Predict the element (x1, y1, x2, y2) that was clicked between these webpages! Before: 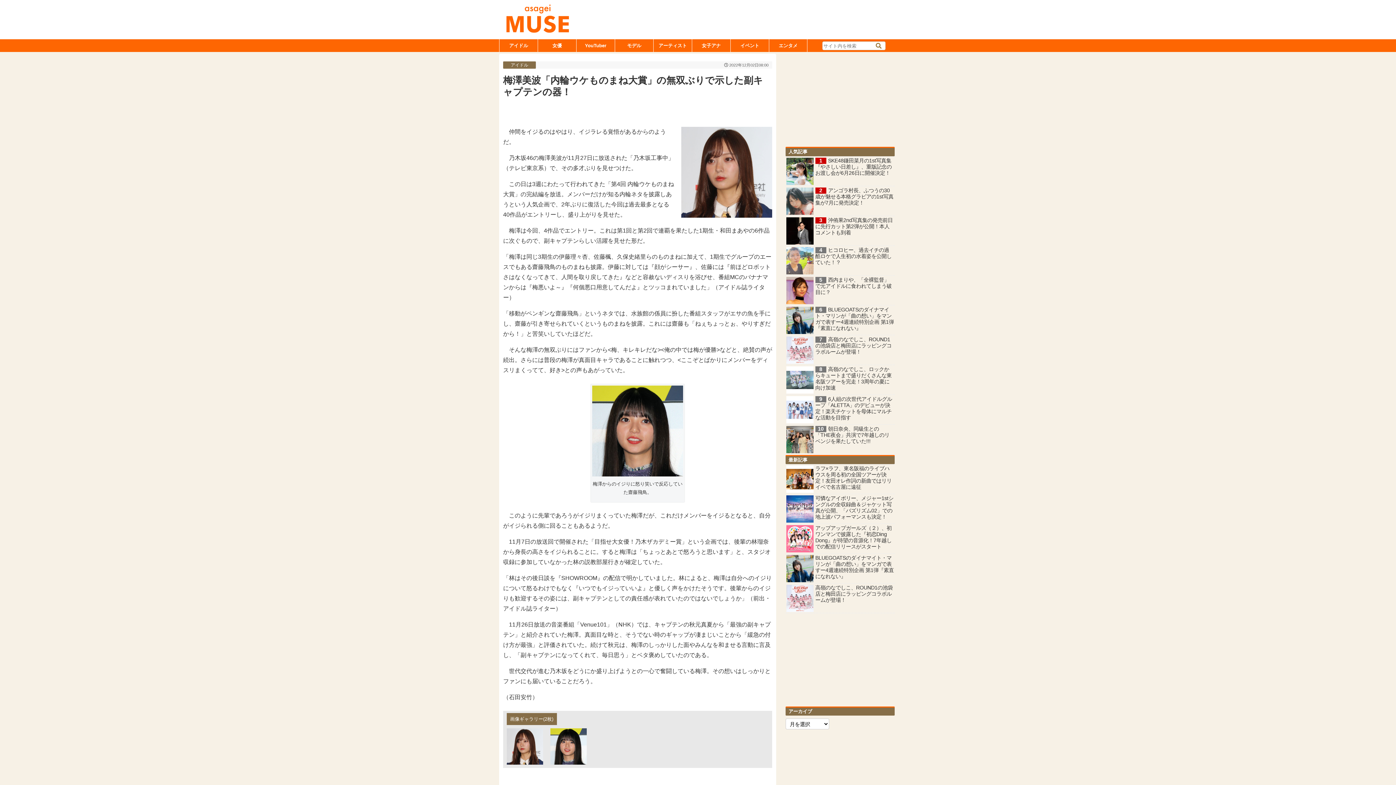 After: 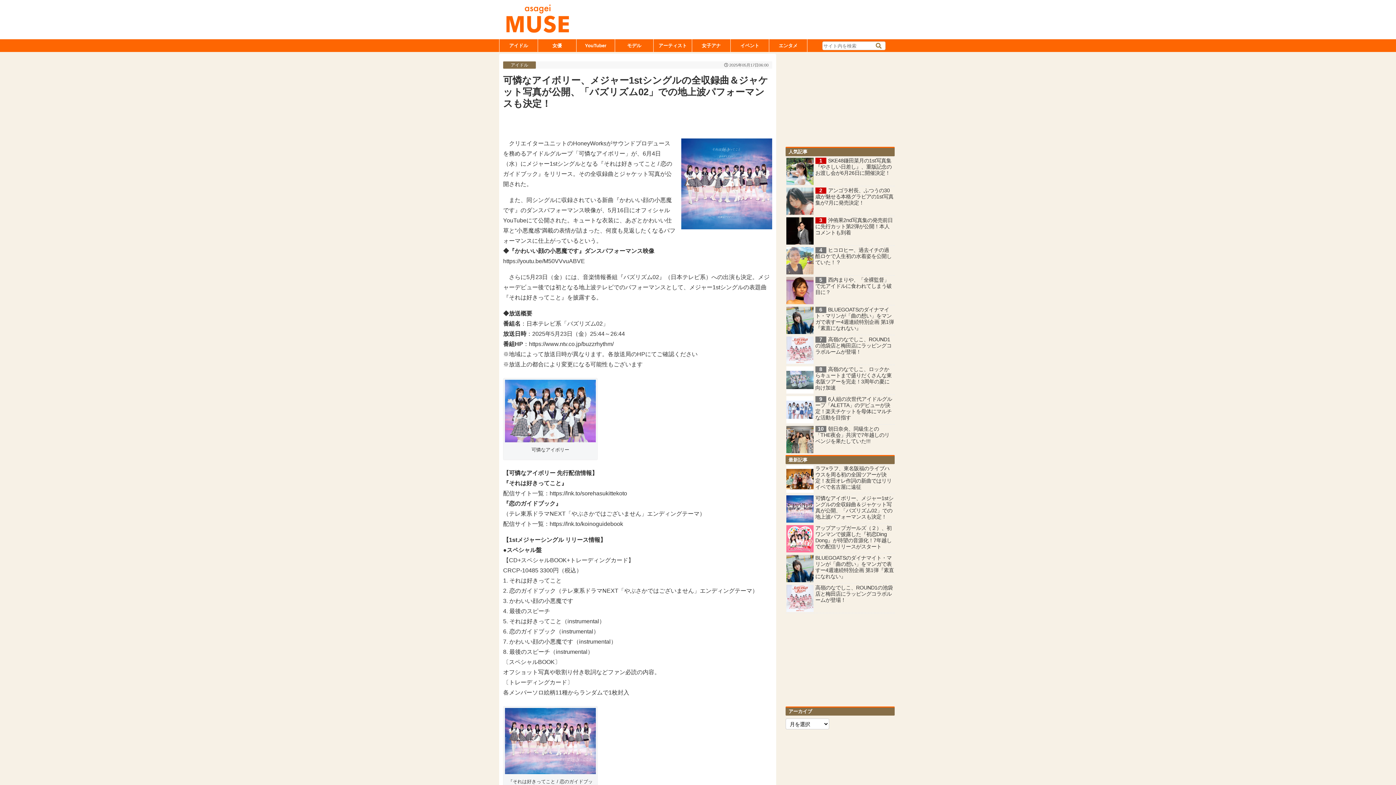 Action: label: 可憐なアイボリー、メジャー1stシングルの全収録曲＆ジャケット写真が公開、「バズリズム02」での地上波パフォーマンスも決定！ bbox: (785, 494, 894, 524)